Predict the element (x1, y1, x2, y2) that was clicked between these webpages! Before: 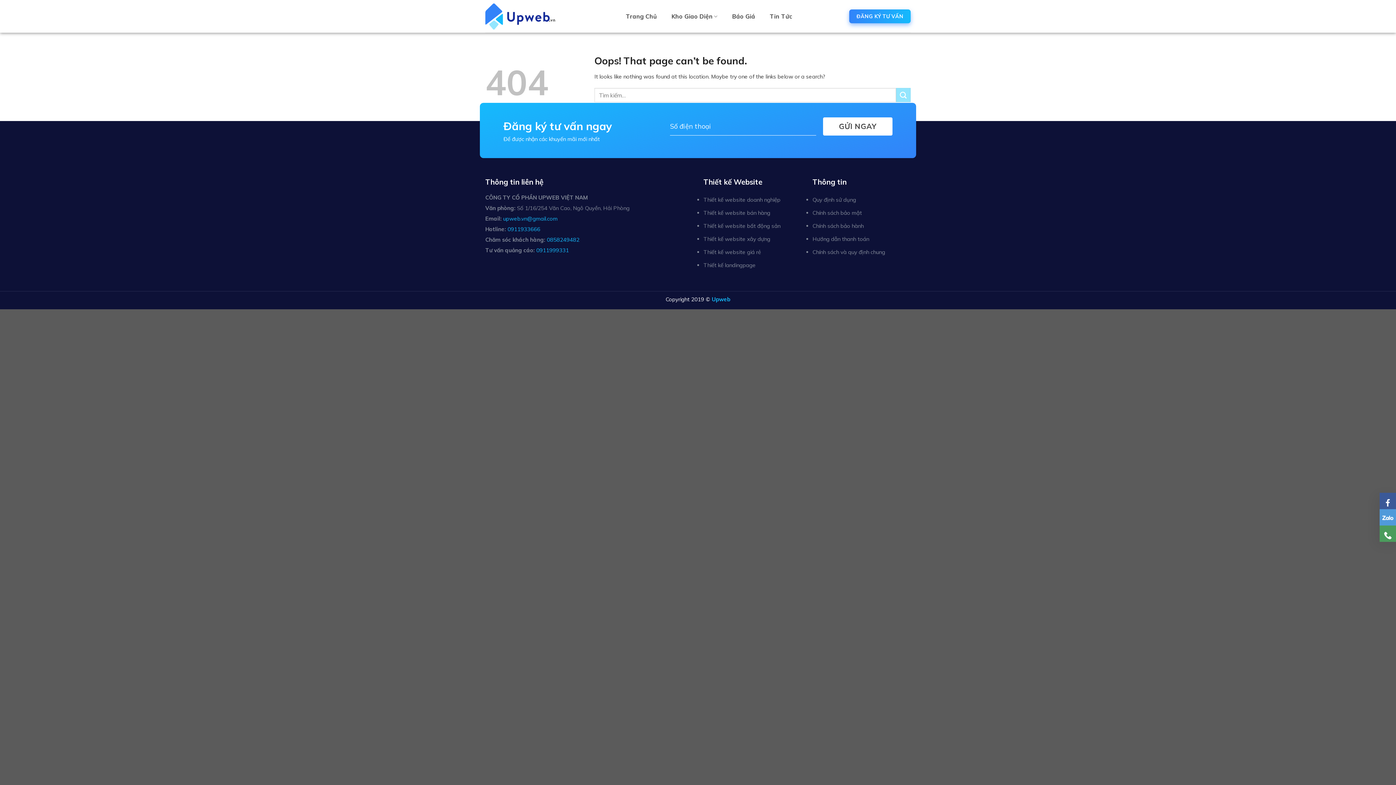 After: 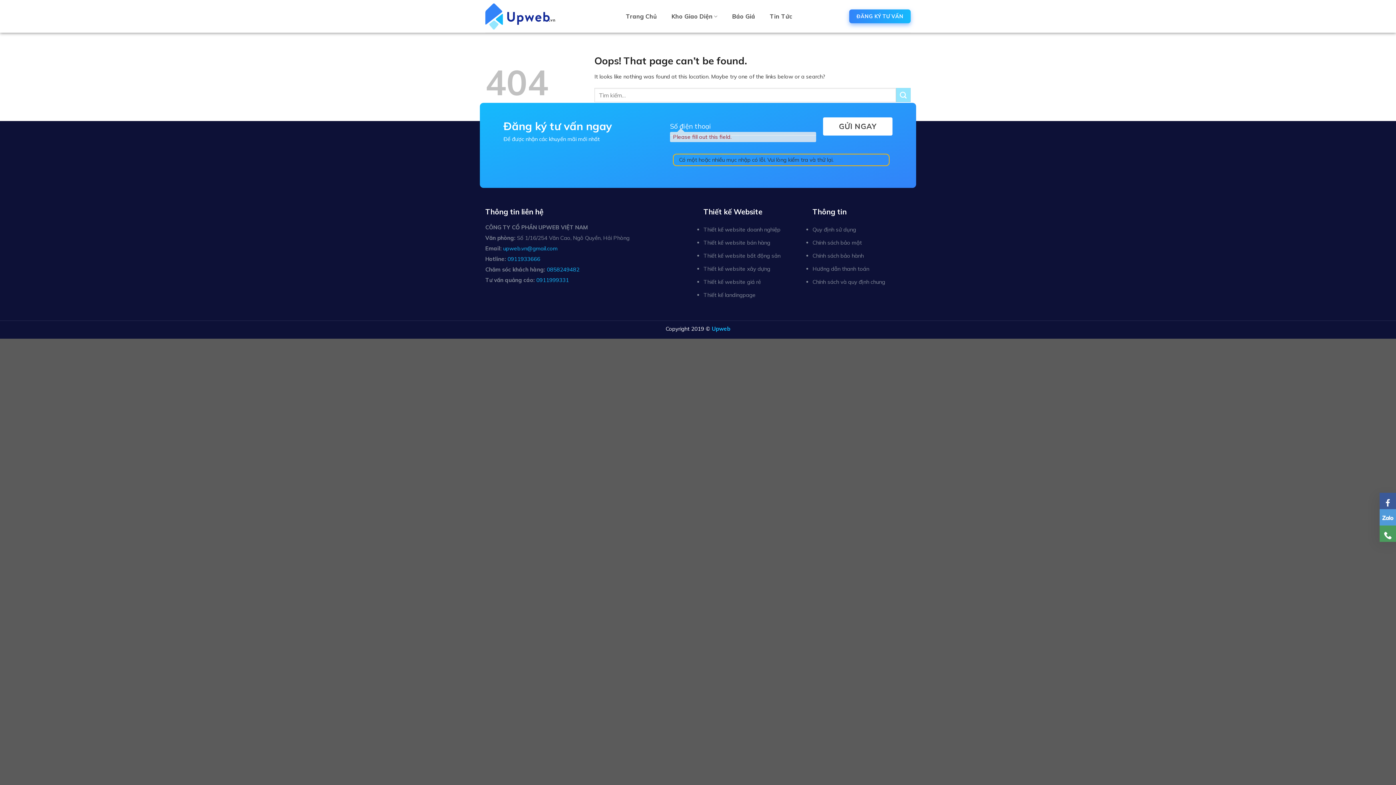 Action: label: GỬI NGAY bbox: (823, 117, 892, 135)